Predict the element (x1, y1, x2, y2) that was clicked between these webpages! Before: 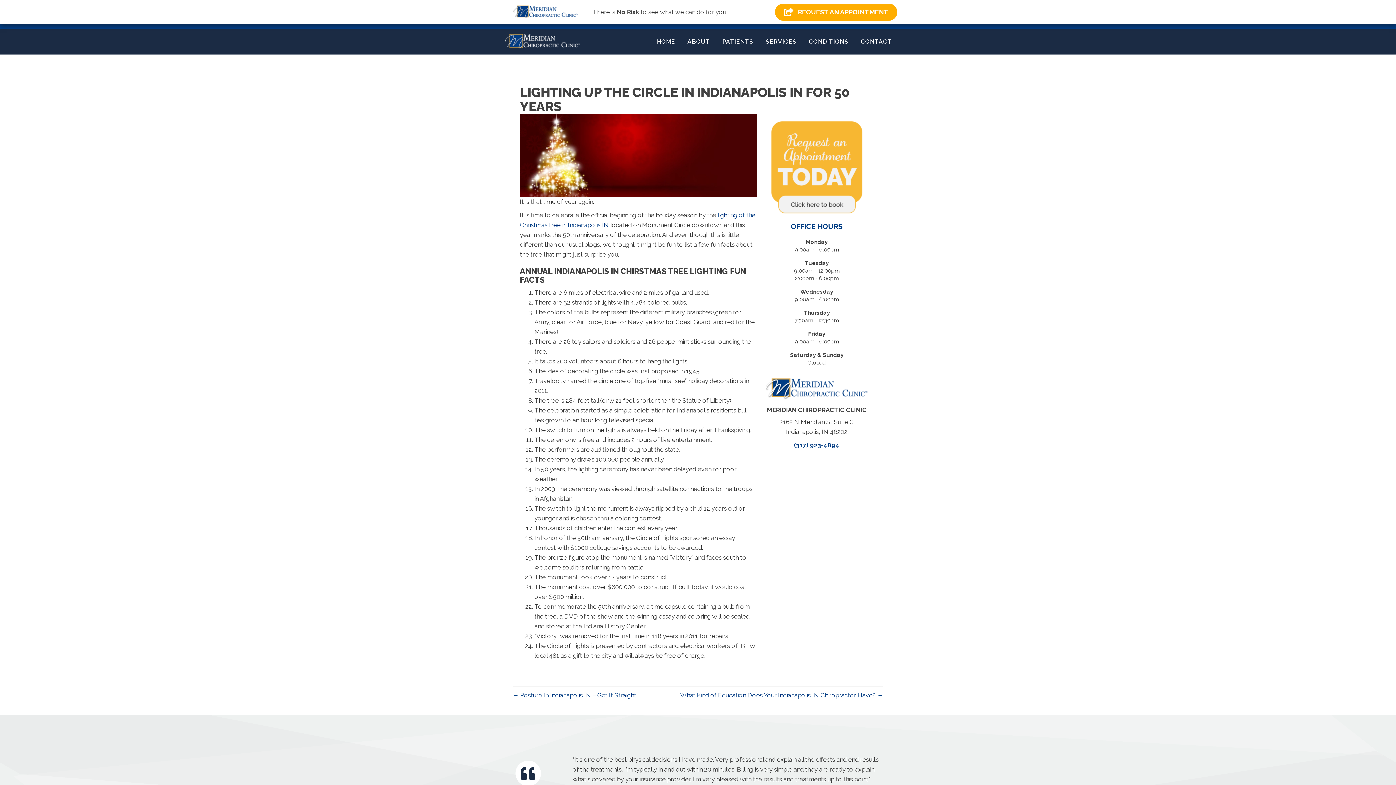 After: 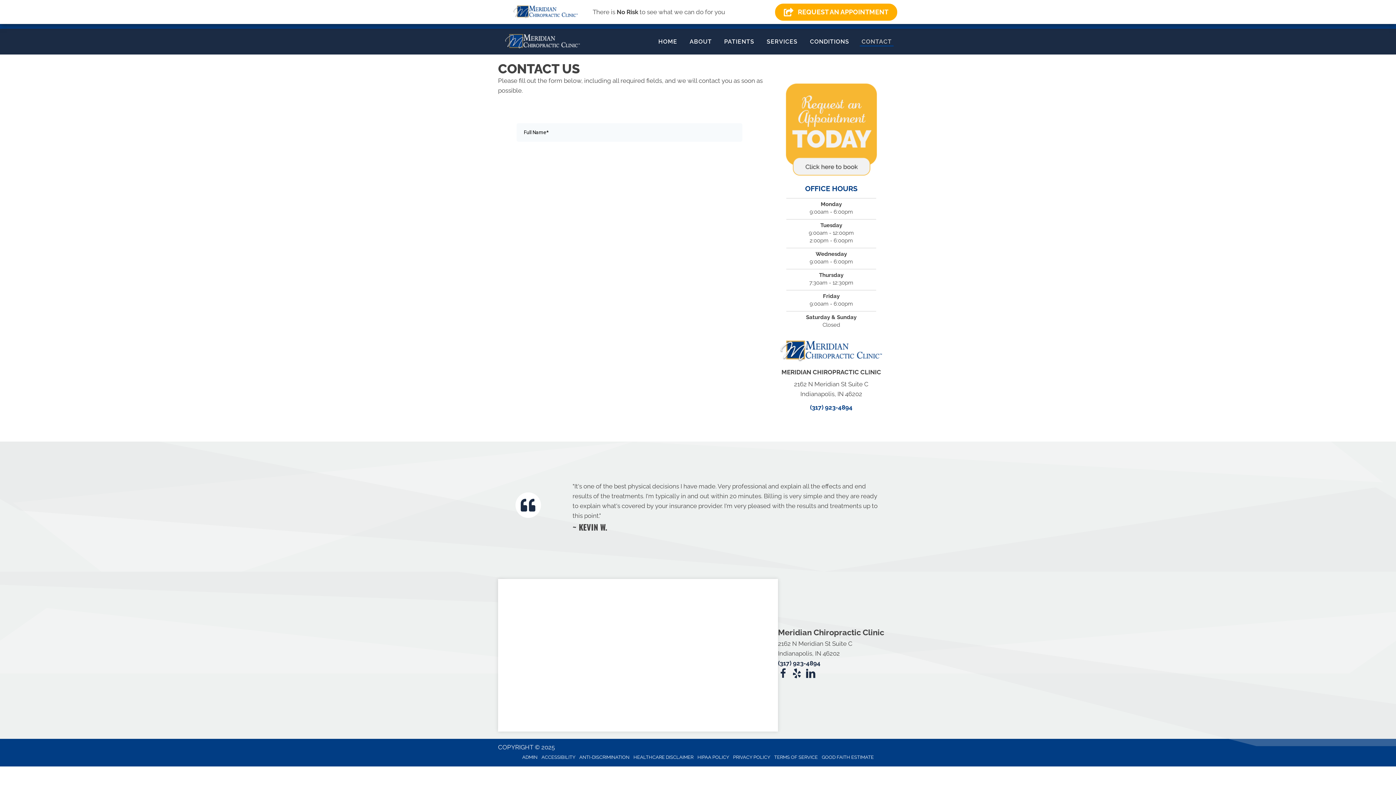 Action: label: CONTACT bbox: (859, 35, 893, 46)